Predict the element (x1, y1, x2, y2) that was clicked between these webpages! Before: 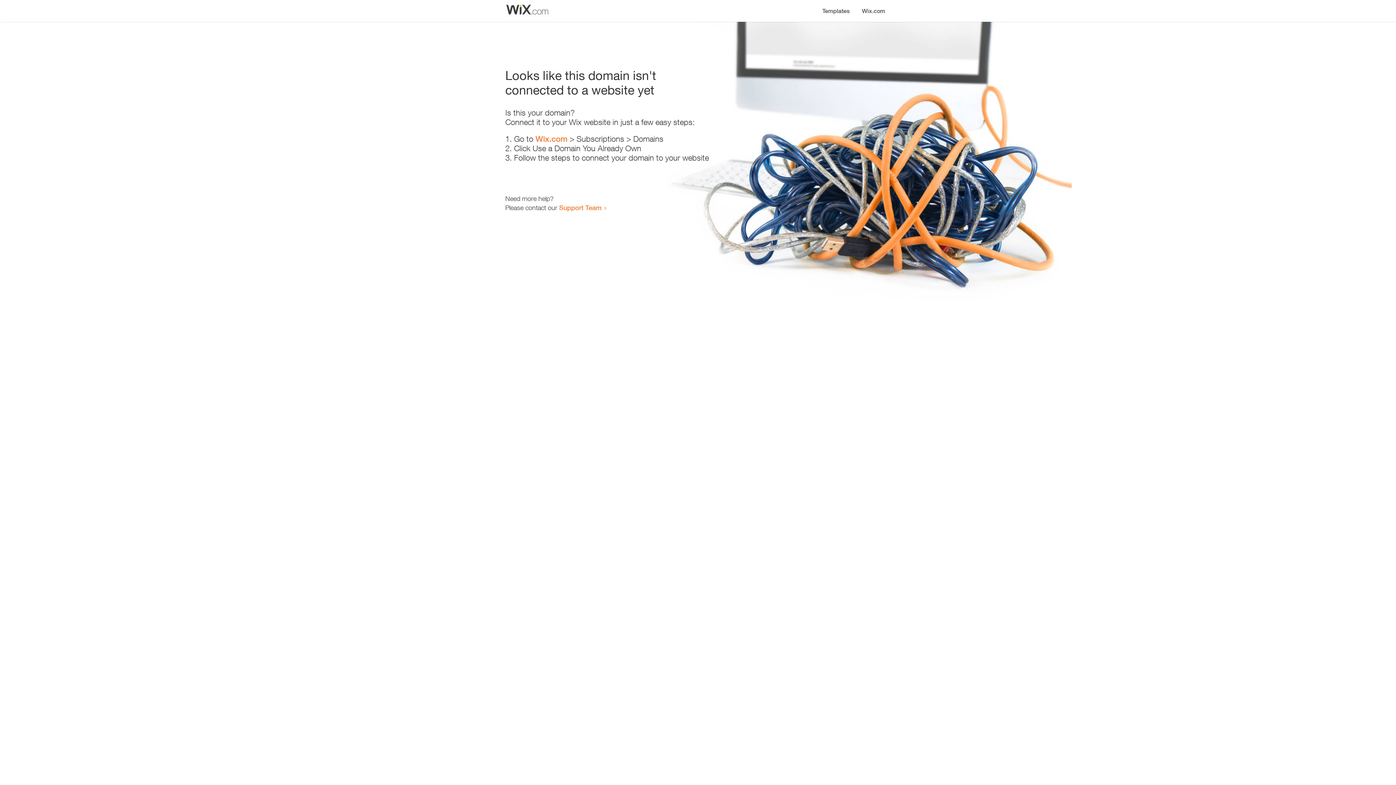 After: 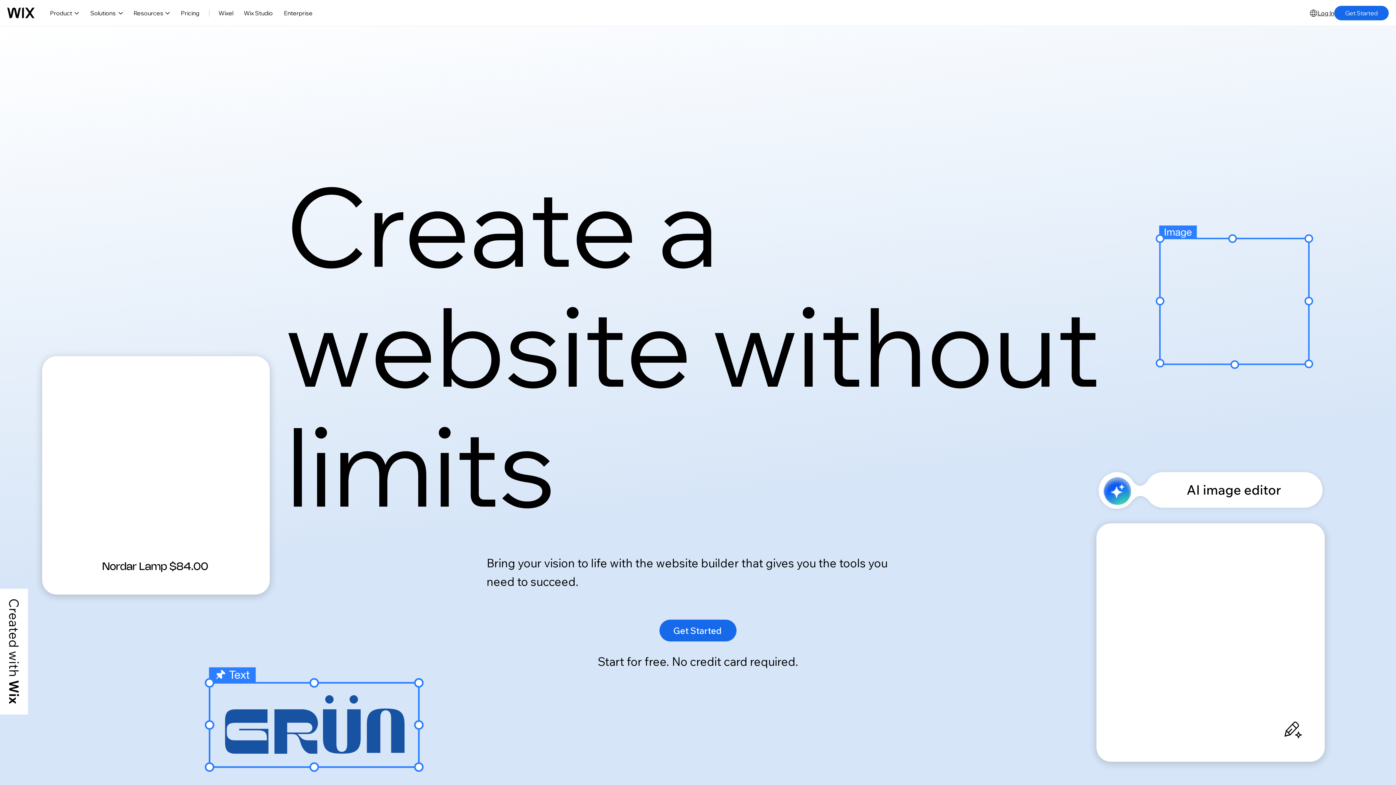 Action: label: Wix.com bbox: (535, 134, 567, 143)